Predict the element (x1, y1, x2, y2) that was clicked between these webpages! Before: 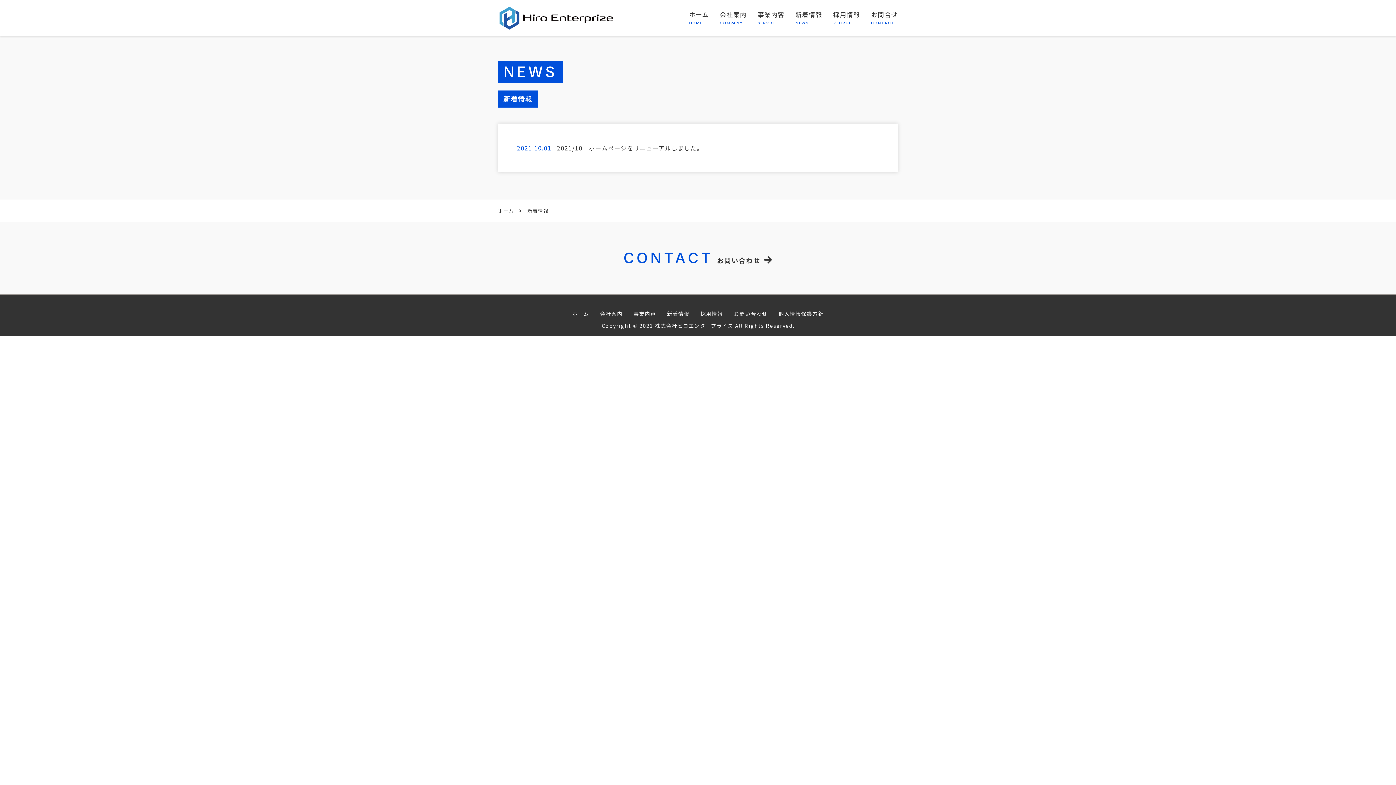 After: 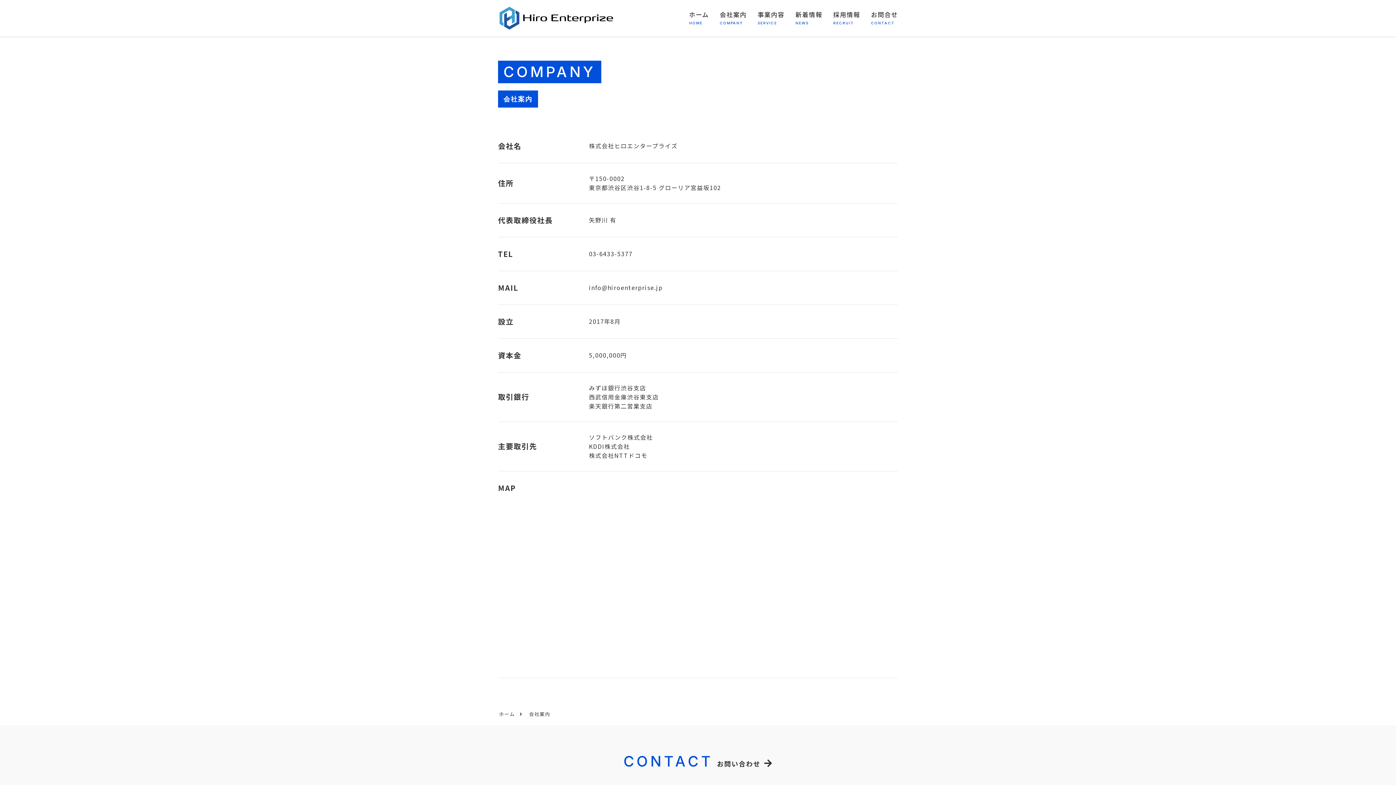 Action: label: 会社案内
COMPANY bbox: (720, 0, 746, 36)